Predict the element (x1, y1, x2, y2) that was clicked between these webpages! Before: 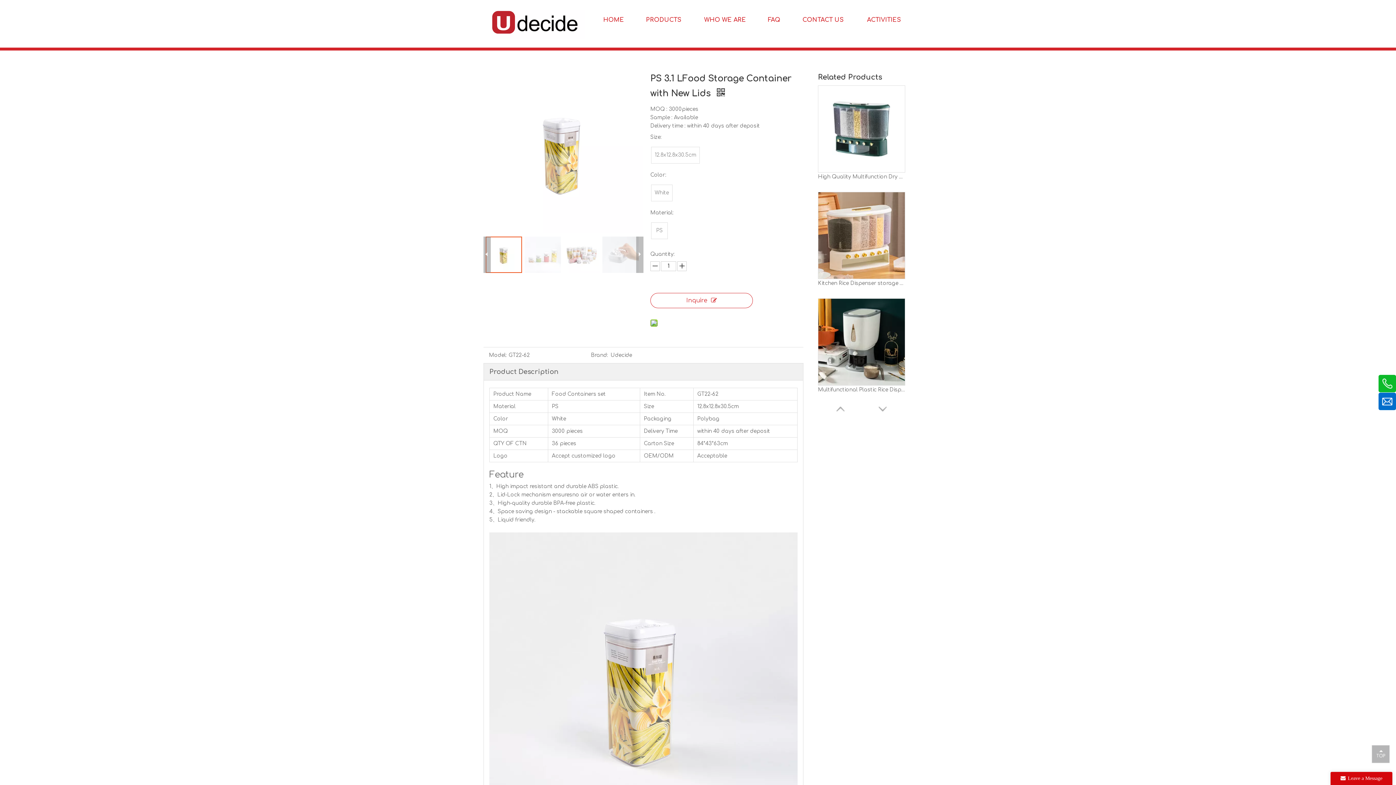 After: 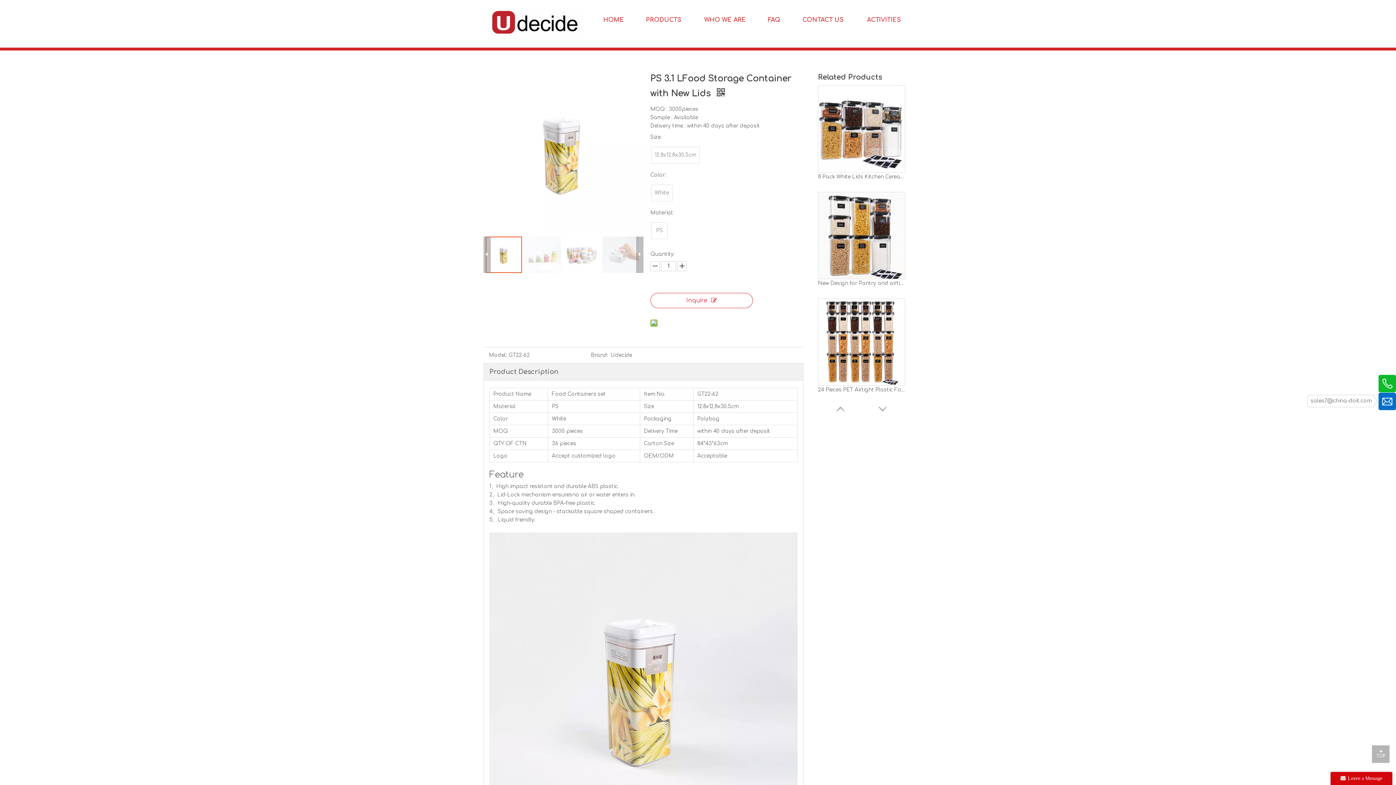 Action: bbox: (1378, 392, 1396, 410)